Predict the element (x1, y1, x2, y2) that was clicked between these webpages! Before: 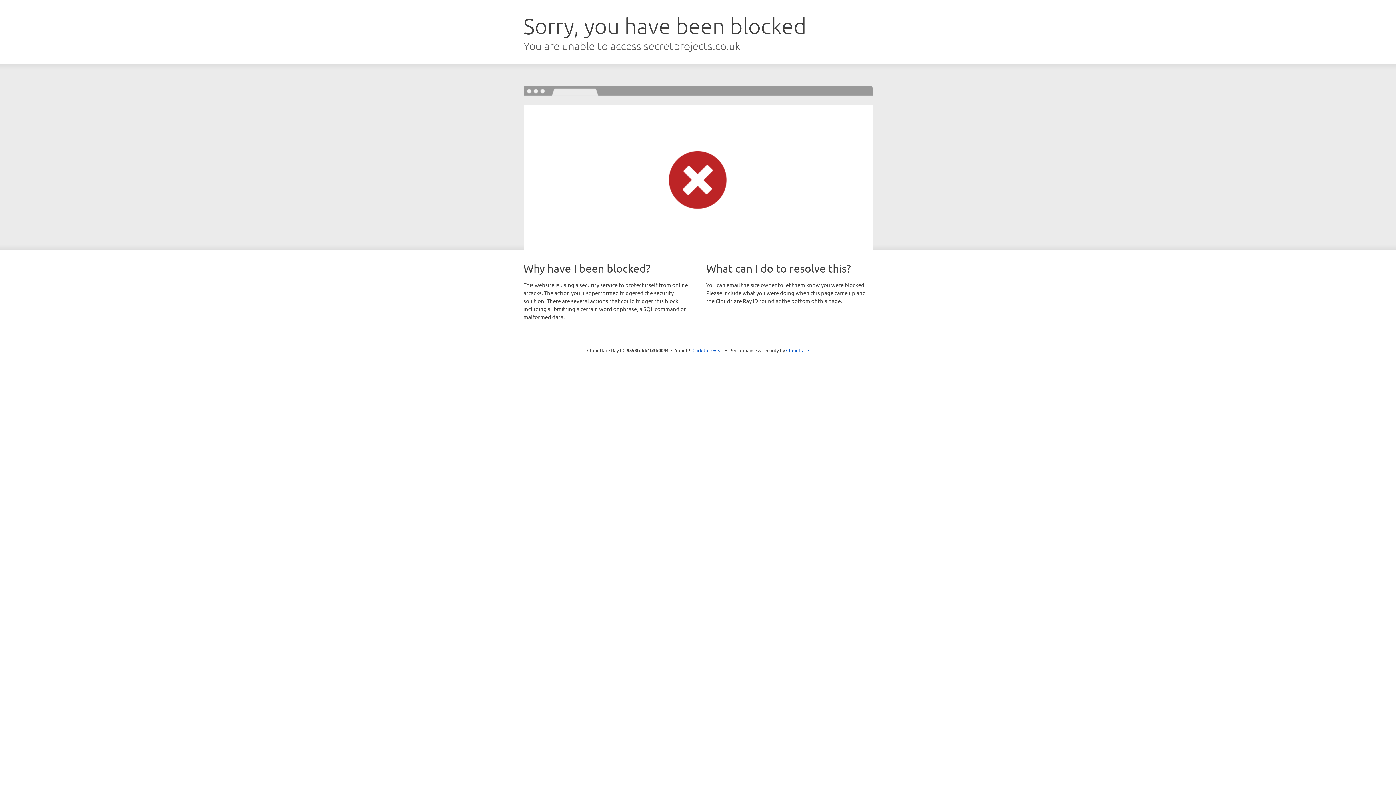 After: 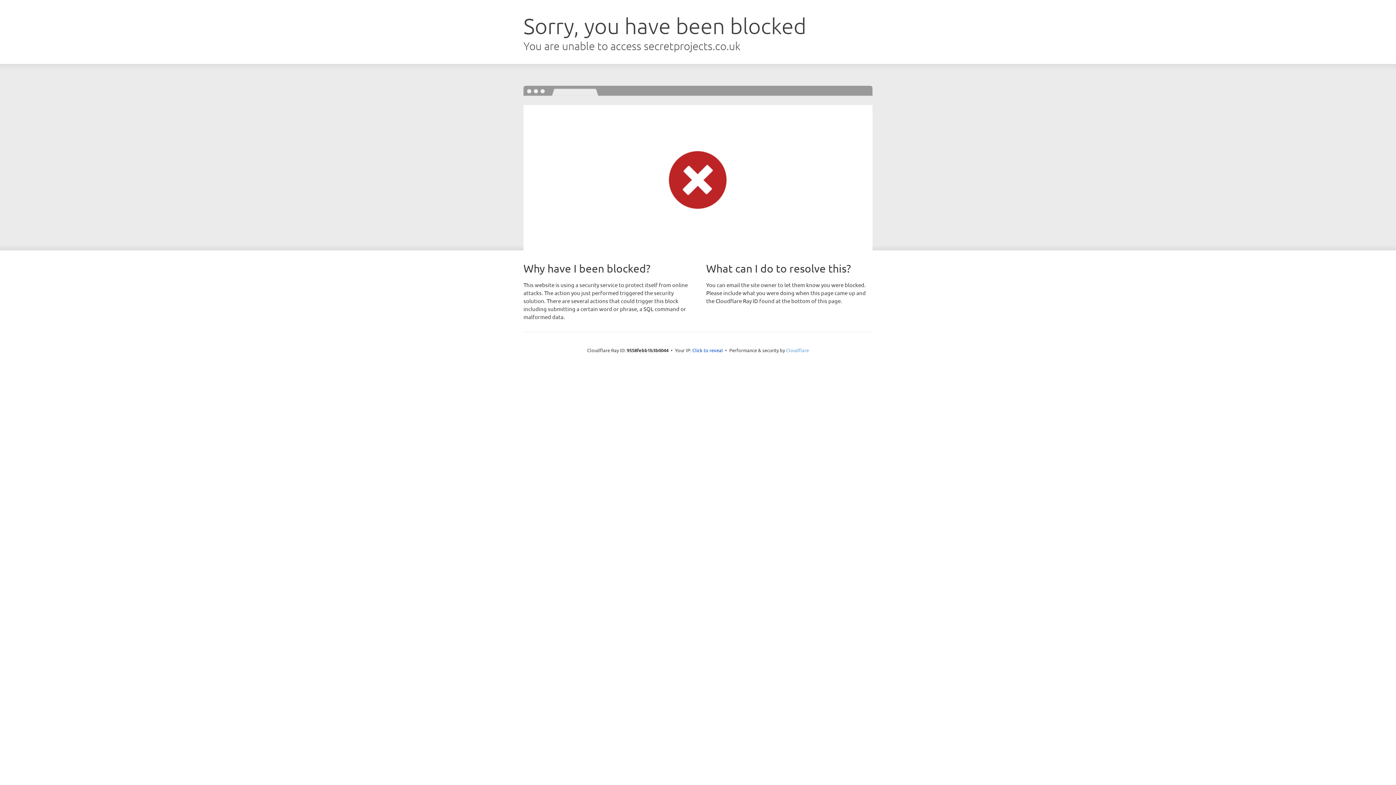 Action: bbox: (786, 347, 809, 353) label: Cloudflare